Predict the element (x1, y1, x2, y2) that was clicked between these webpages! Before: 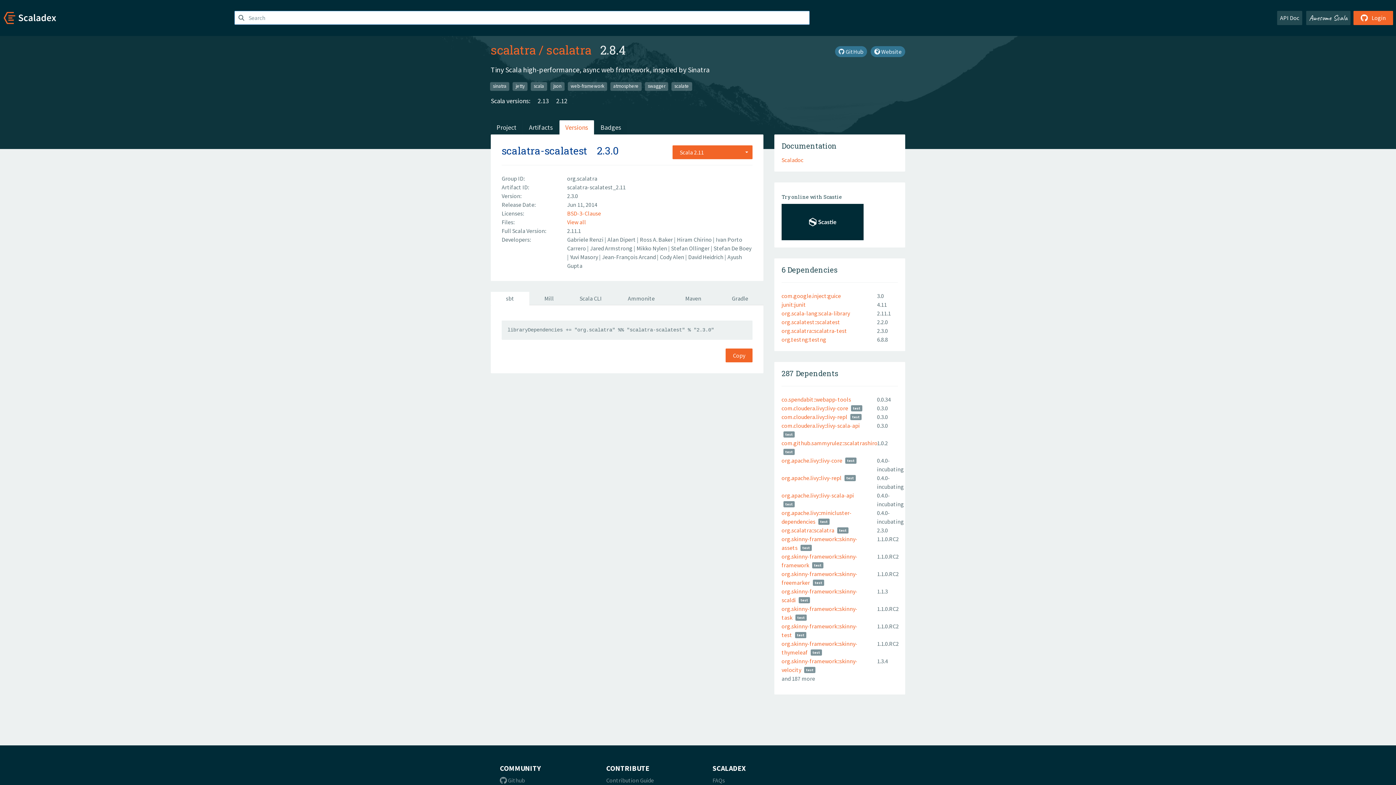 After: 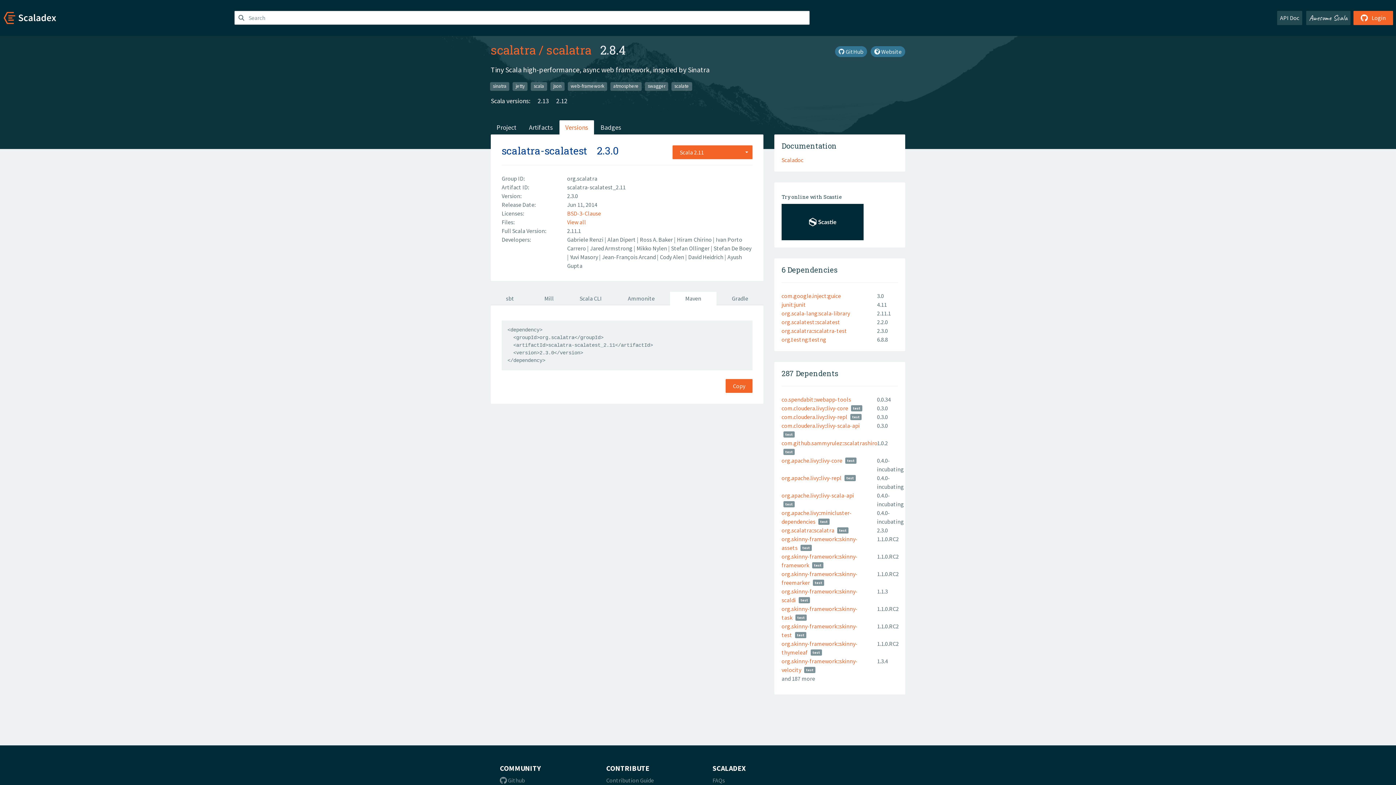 Action: label: Maven bbox: (670, 292, 716, 305)